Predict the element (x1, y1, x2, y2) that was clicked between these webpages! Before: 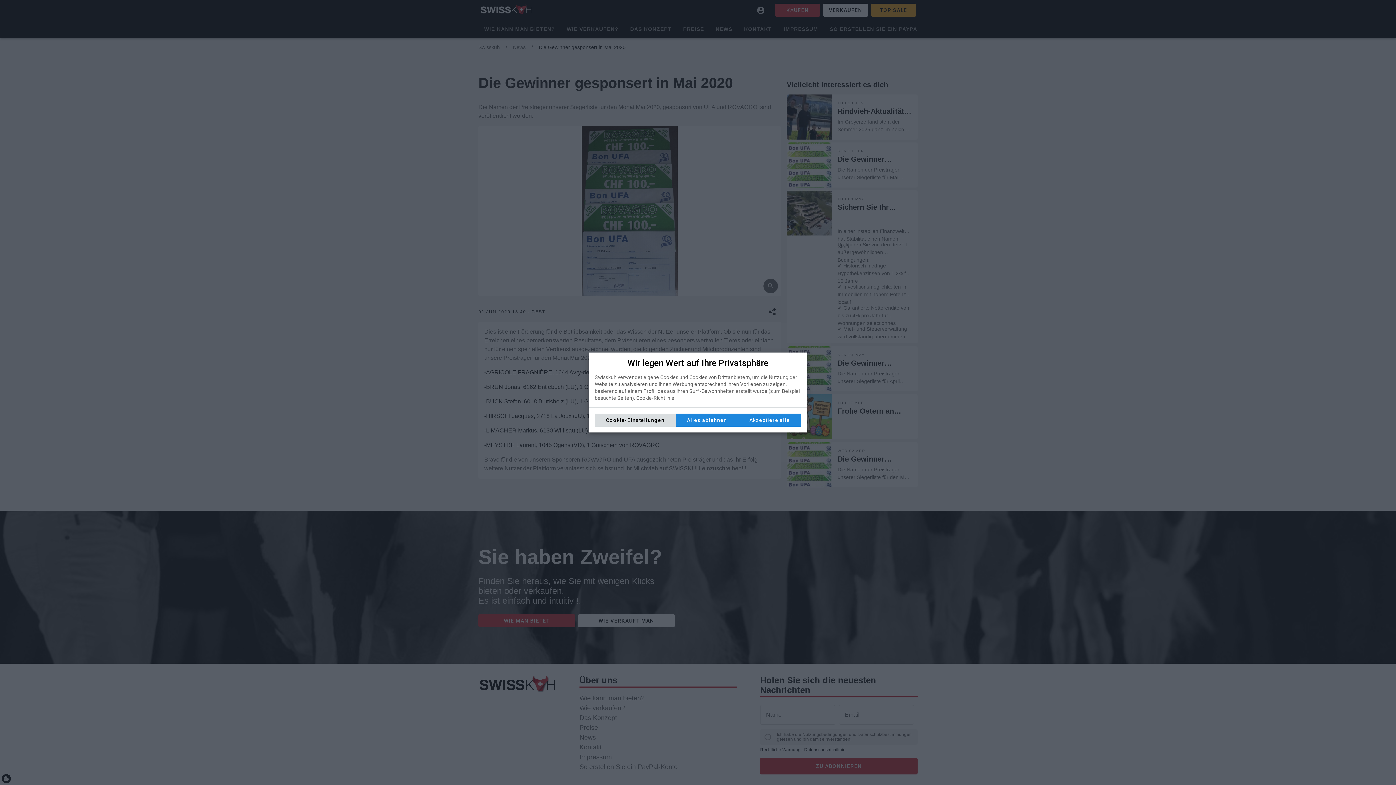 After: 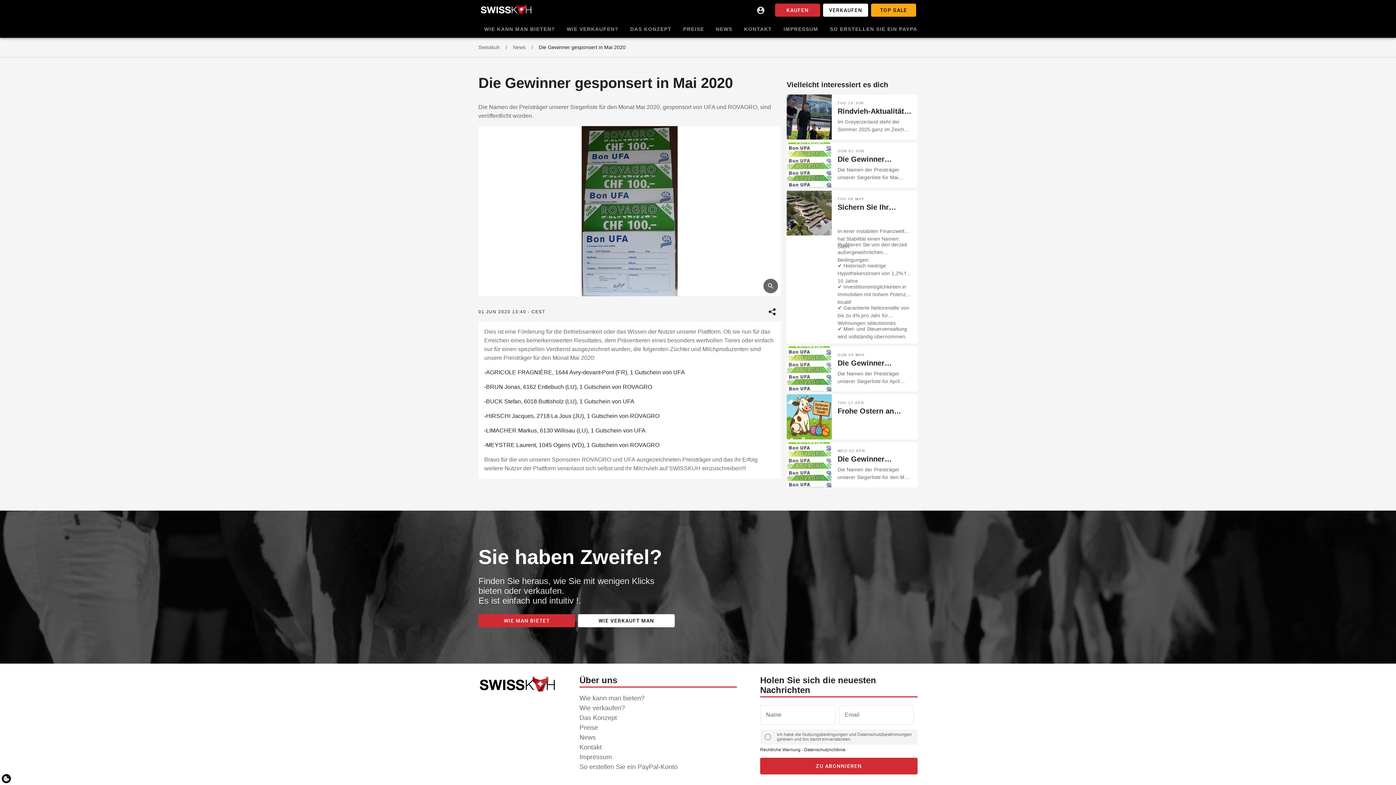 Action: label: Alles ablehnen bbox: (675, 413, 738, 426)